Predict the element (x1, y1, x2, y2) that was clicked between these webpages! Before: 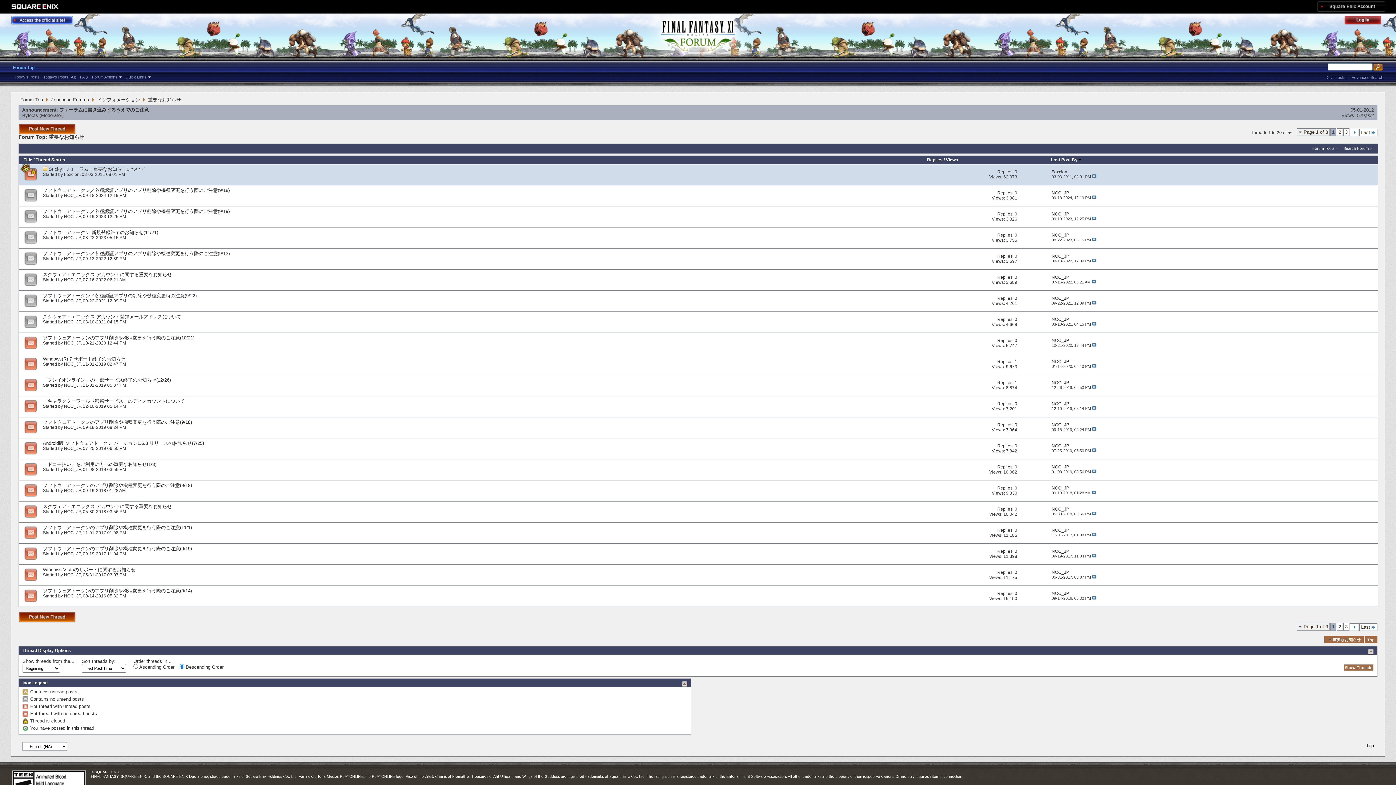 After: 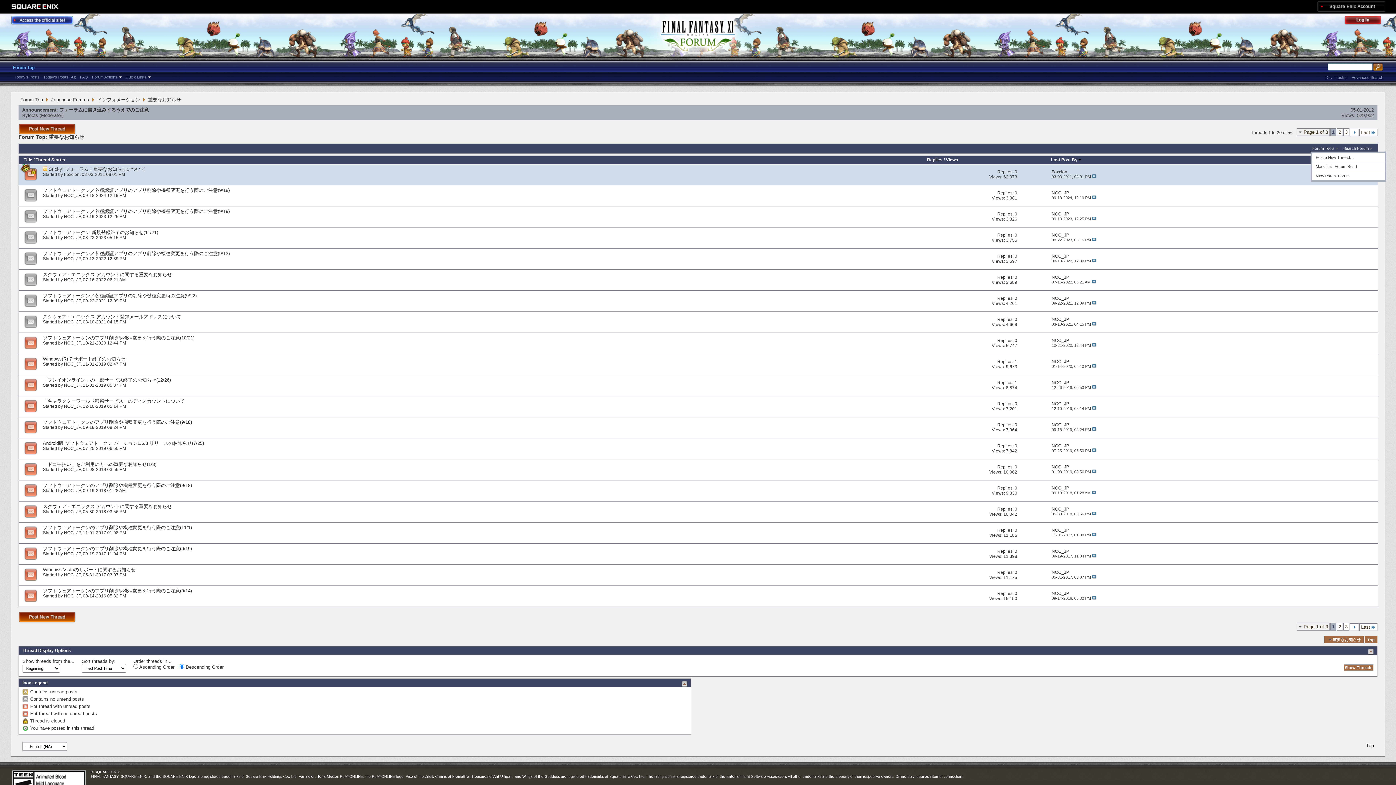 Action: label: Forum Tools bbox: (1310, 145, 1340, 151)